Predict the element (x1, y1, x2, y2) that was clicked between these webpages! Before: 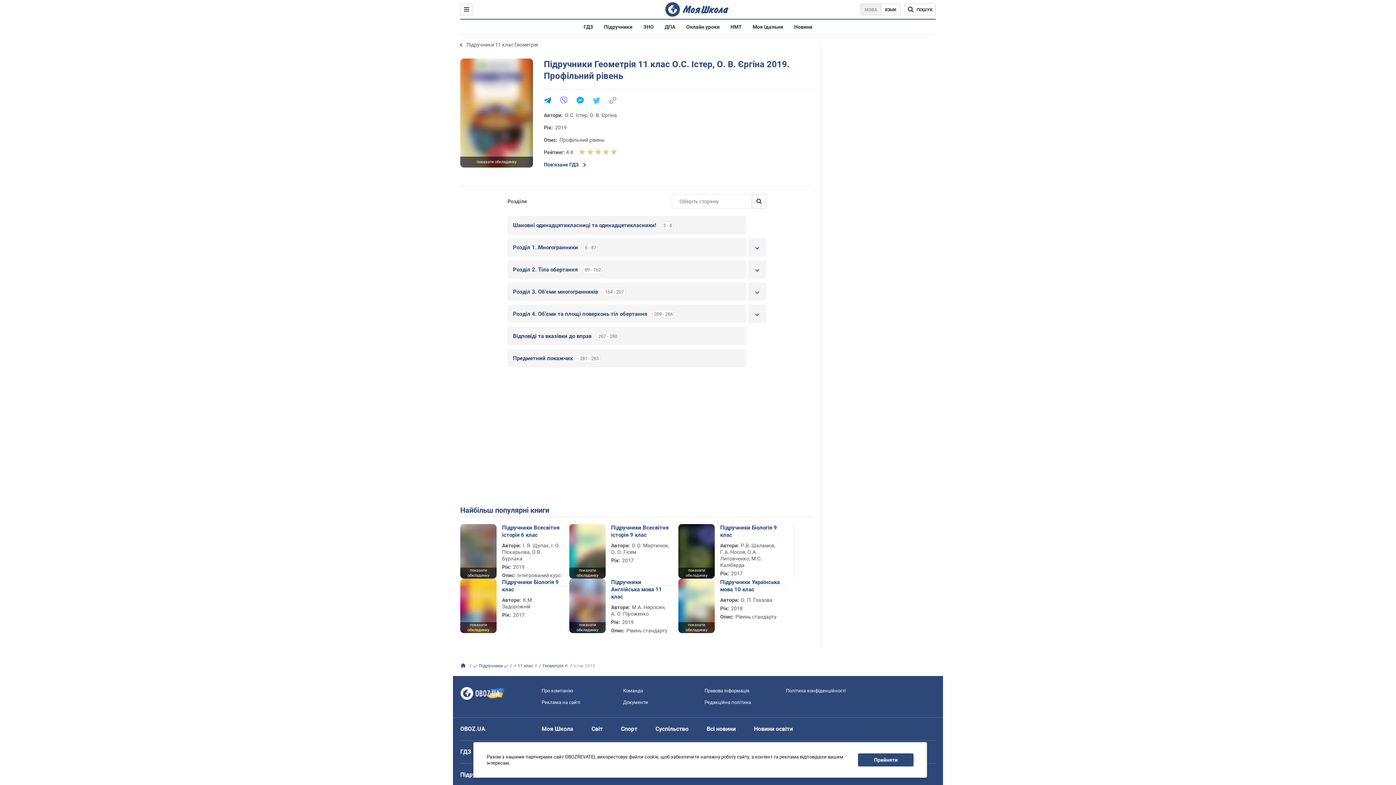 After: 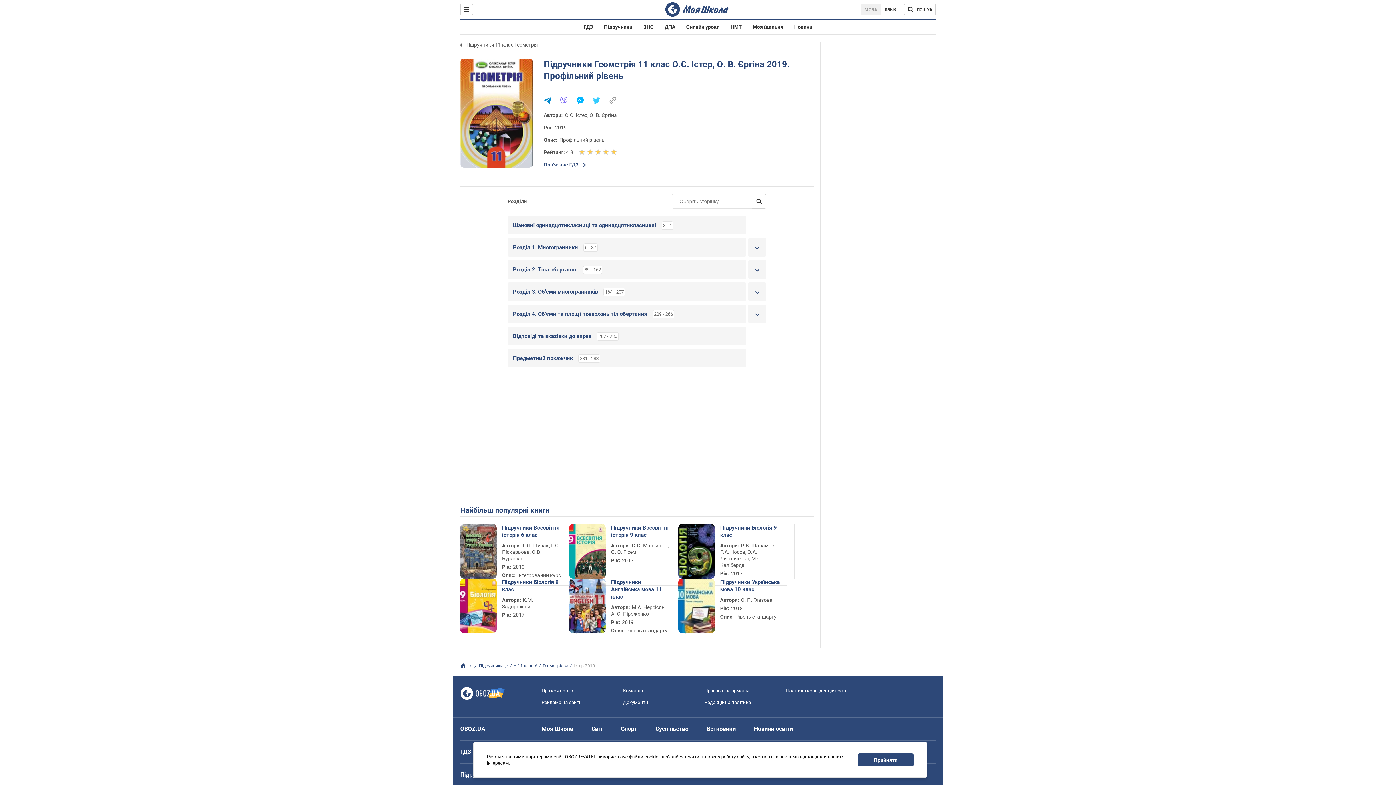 Action: label: показати обкладинку bbox: (460, 568, 496, 578)